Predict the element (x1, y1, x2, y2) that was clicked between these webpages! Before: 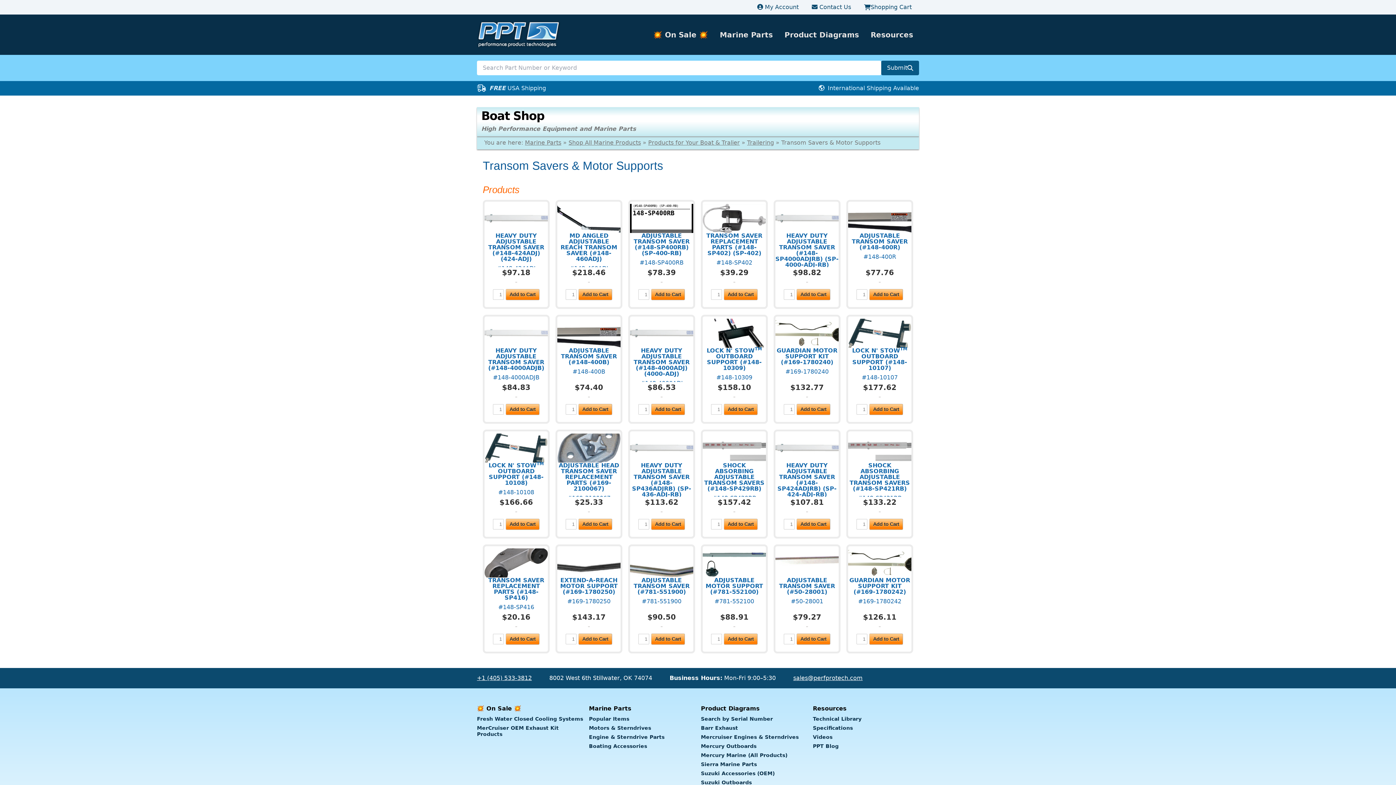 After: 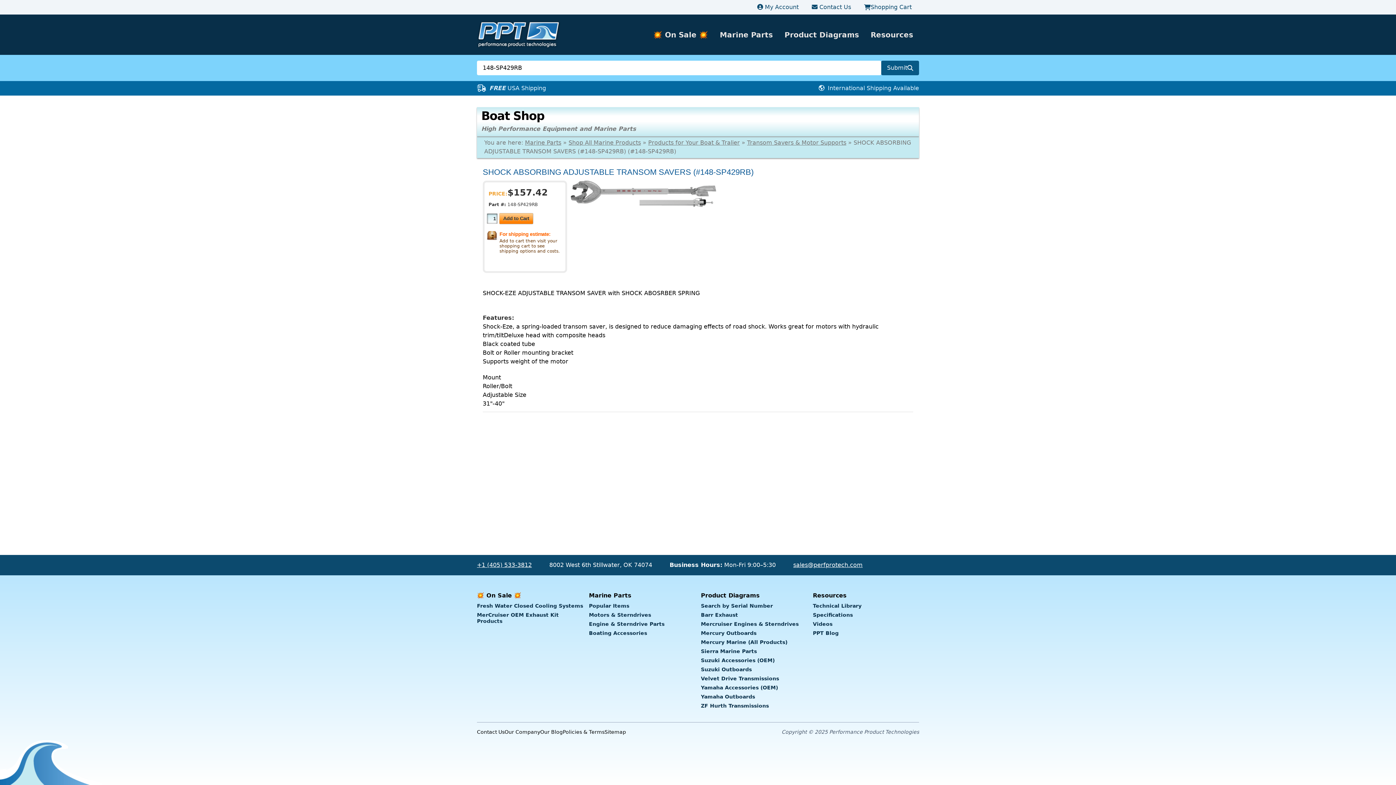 Action: bbox: (702, 431, 766, 515) label: SHOCK ABSORBING ADJUSTABLE TRANSOM SAVERS (#148-SP429RB)
#148-SP429RB
$157.42
 